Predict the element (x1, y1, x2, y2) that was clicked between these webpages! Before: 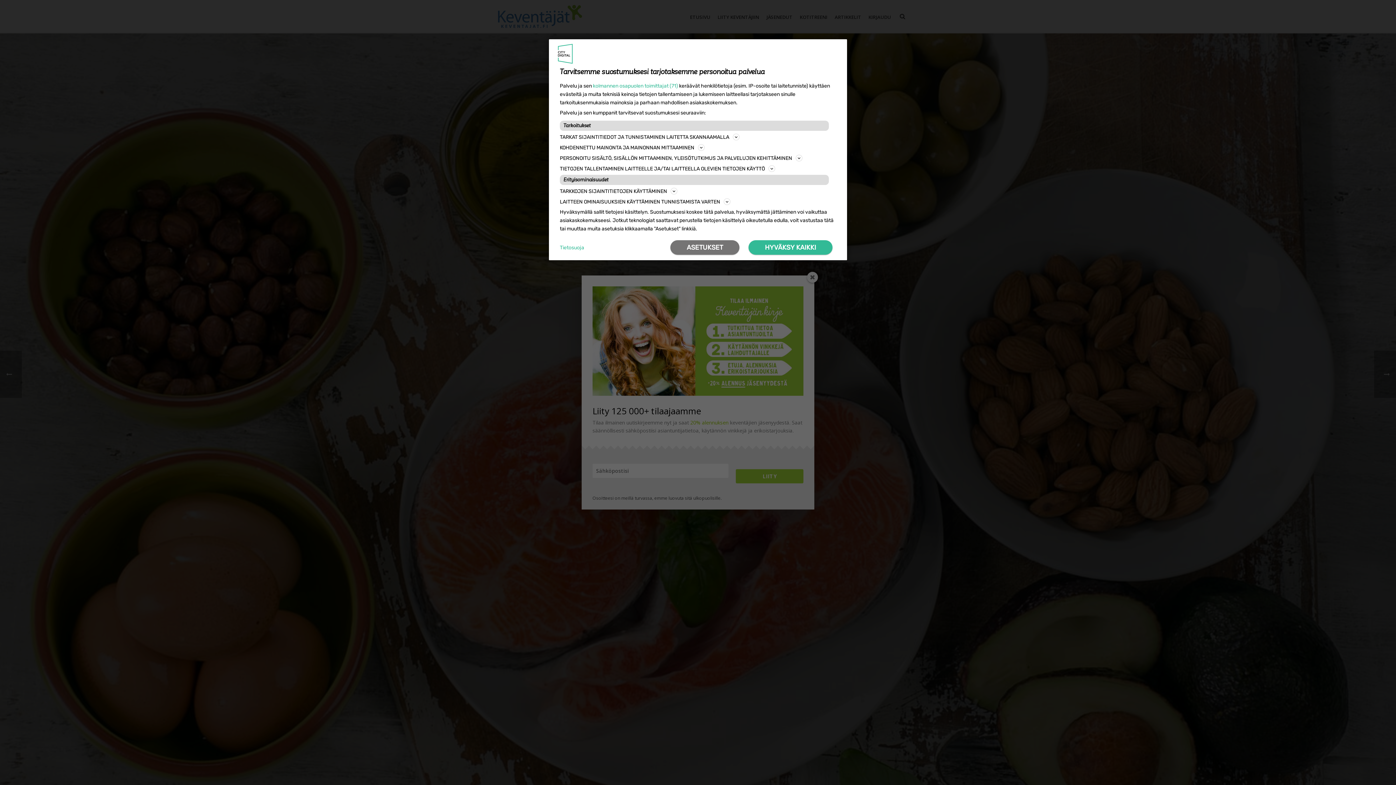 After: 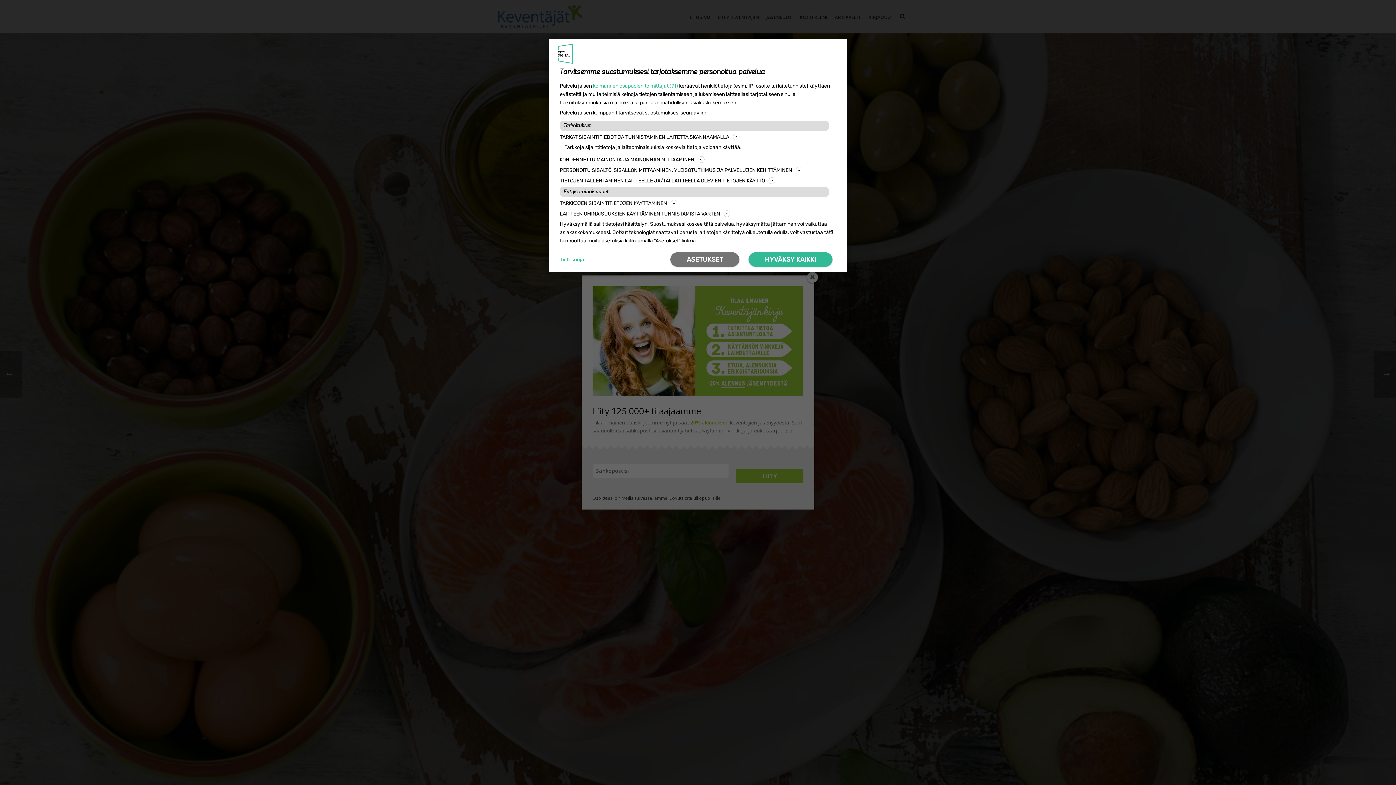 Action: bbox: (560, 164, 836, 173) label: TIETOJEN TALLENTAMINEN LAITTEELLE JA/TAI LAITTEELLA OLEVIEN TIETOJEN KÄYTTÖ